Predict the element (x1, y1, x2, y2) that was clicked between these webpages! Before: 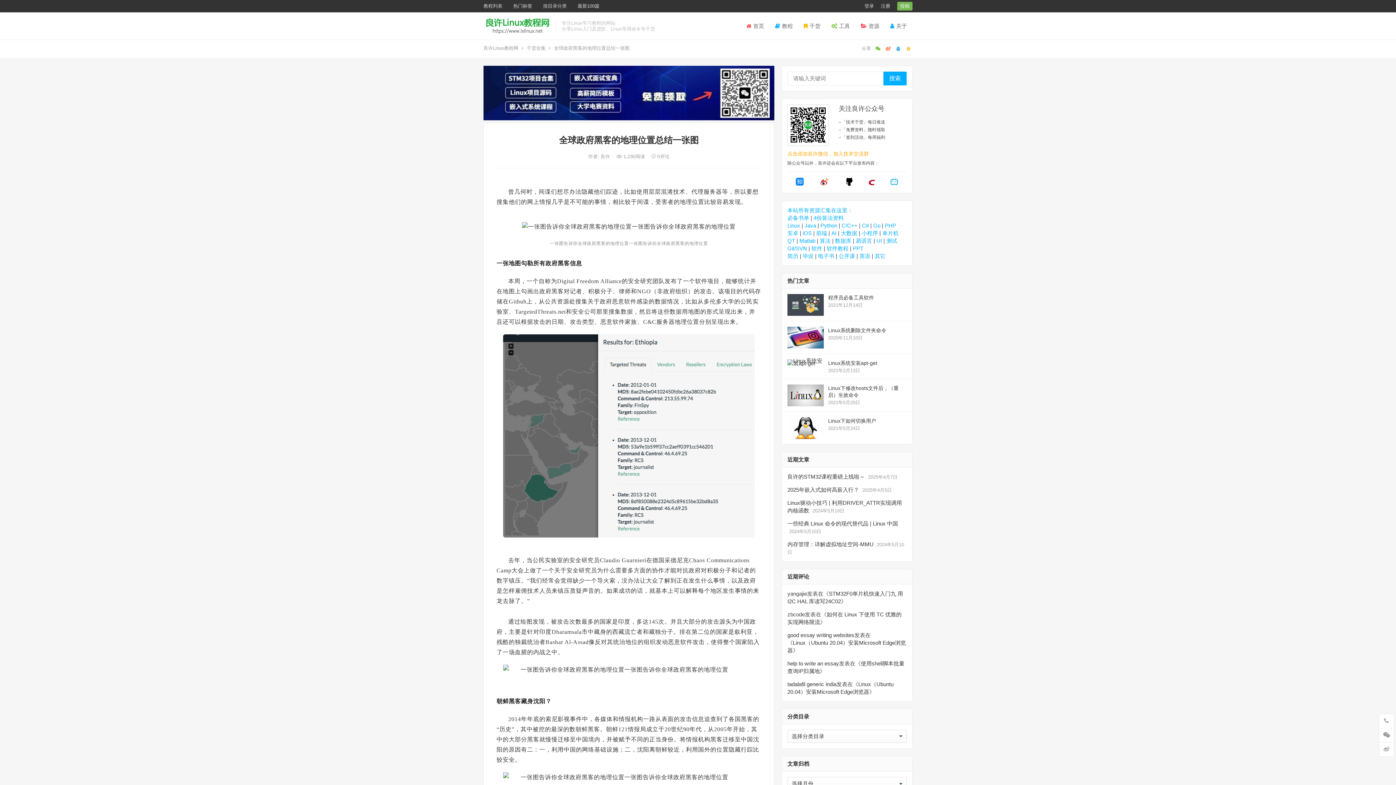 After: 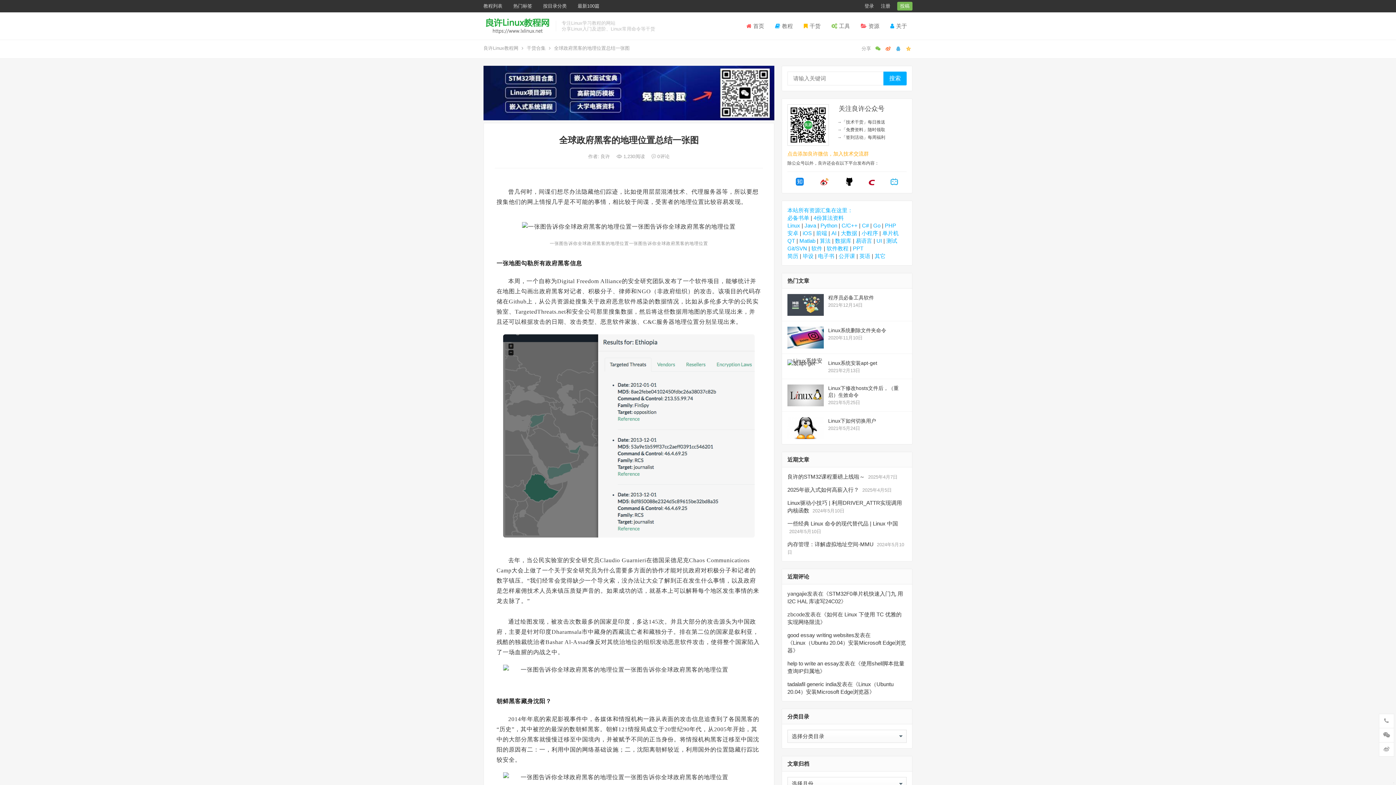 Action: label: C# bbox: (862, 222, 869, 228)